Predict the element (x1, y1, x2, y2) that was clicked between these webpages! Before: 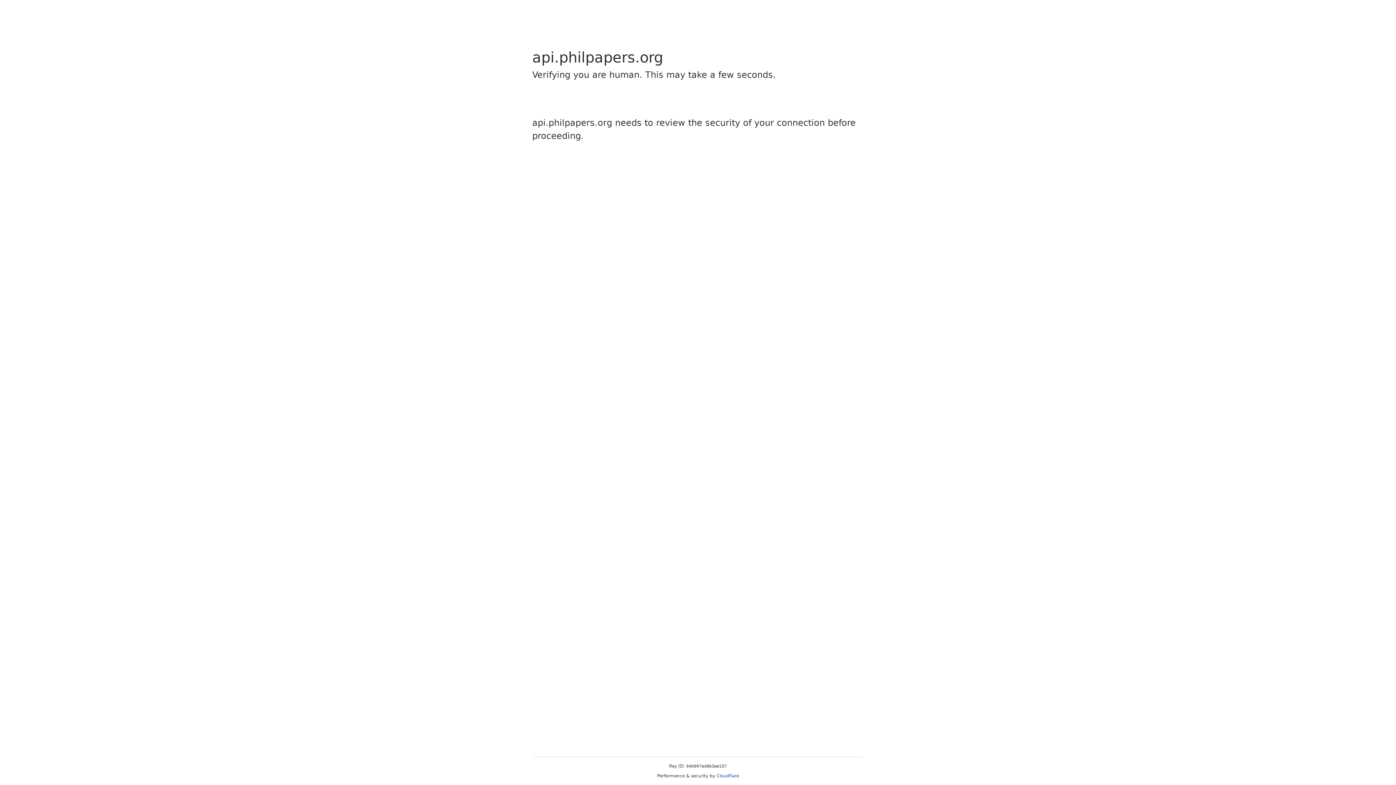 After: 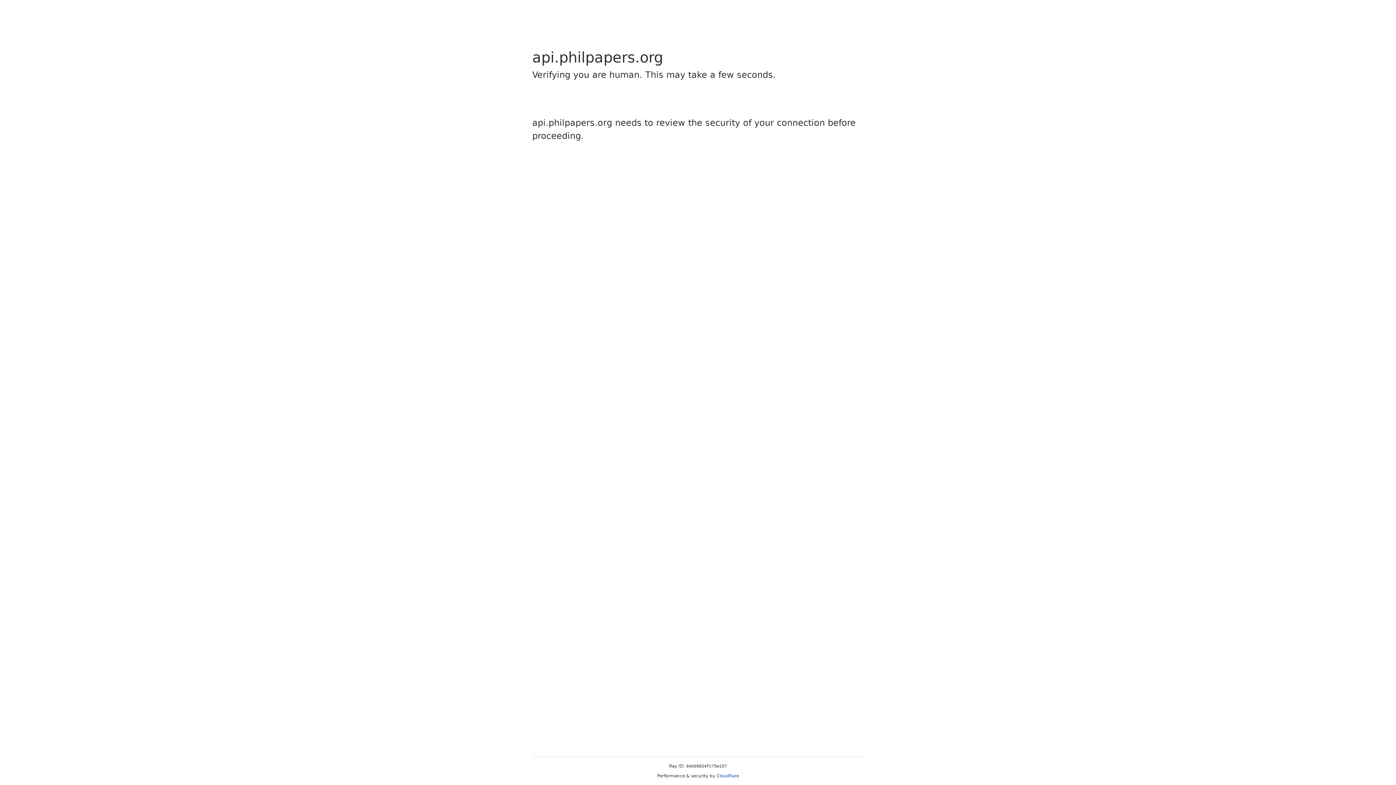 Action: bbox: (716, 773, 739, 778) label: Cloudflare